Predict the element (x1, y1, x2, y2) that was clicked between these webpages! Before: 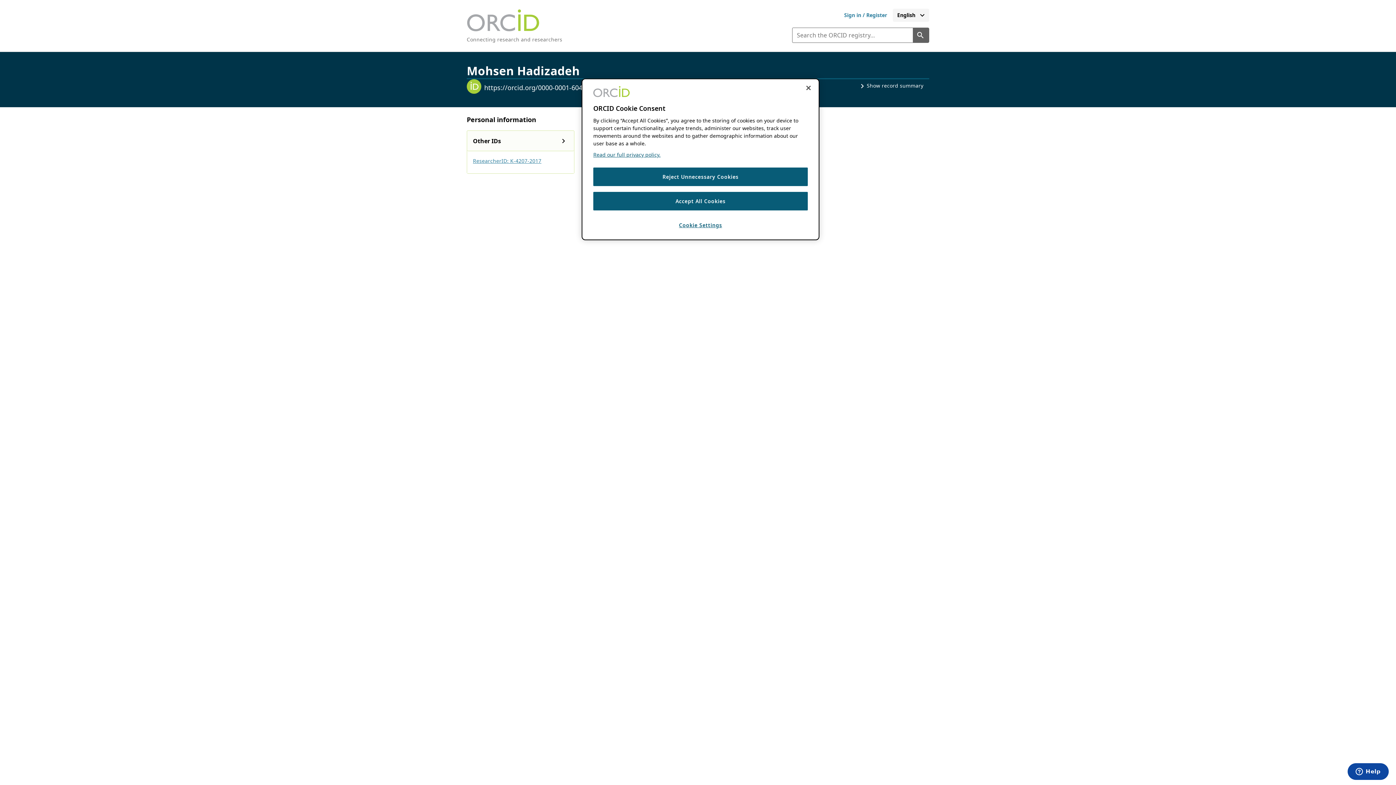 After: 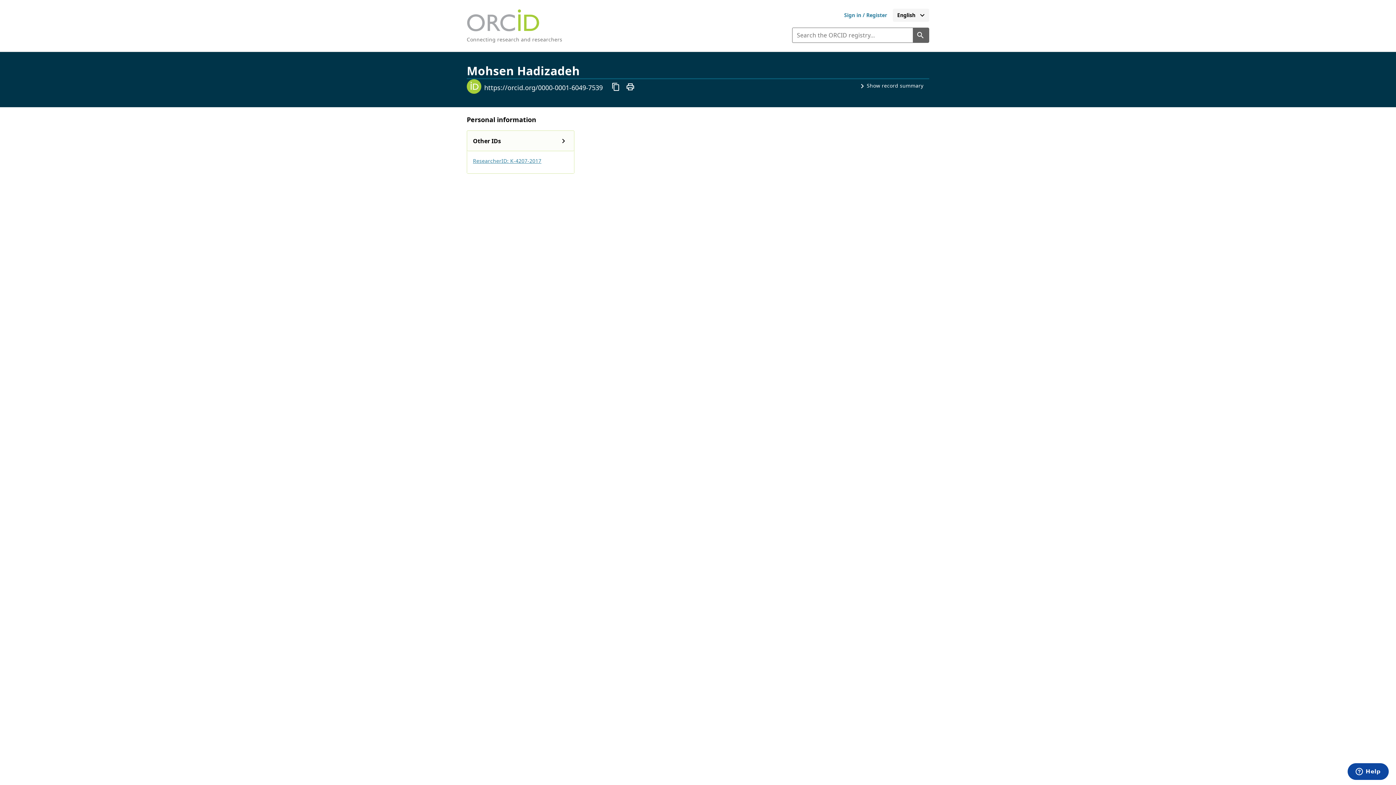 Action: label: Accept All Cookies bbox: (593, 192, 808, 210)